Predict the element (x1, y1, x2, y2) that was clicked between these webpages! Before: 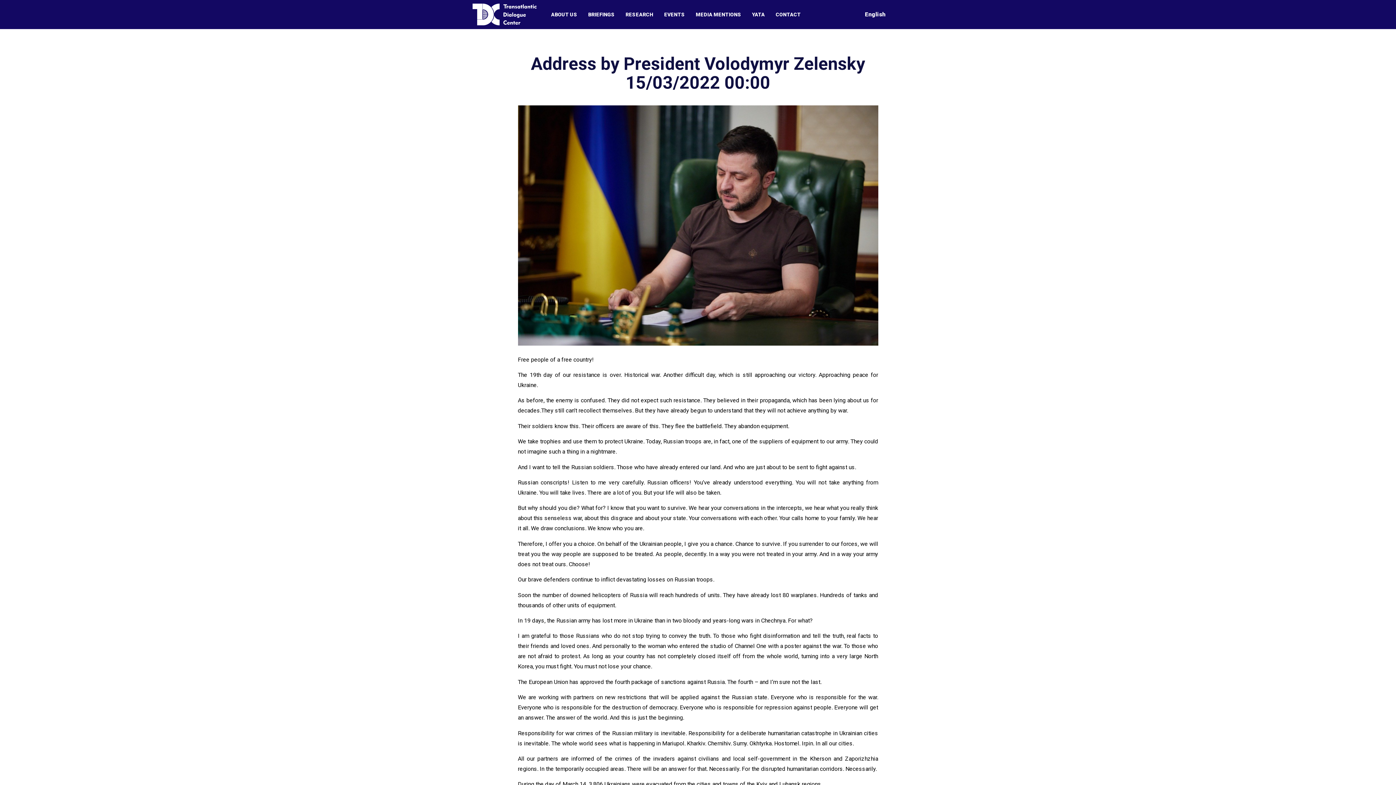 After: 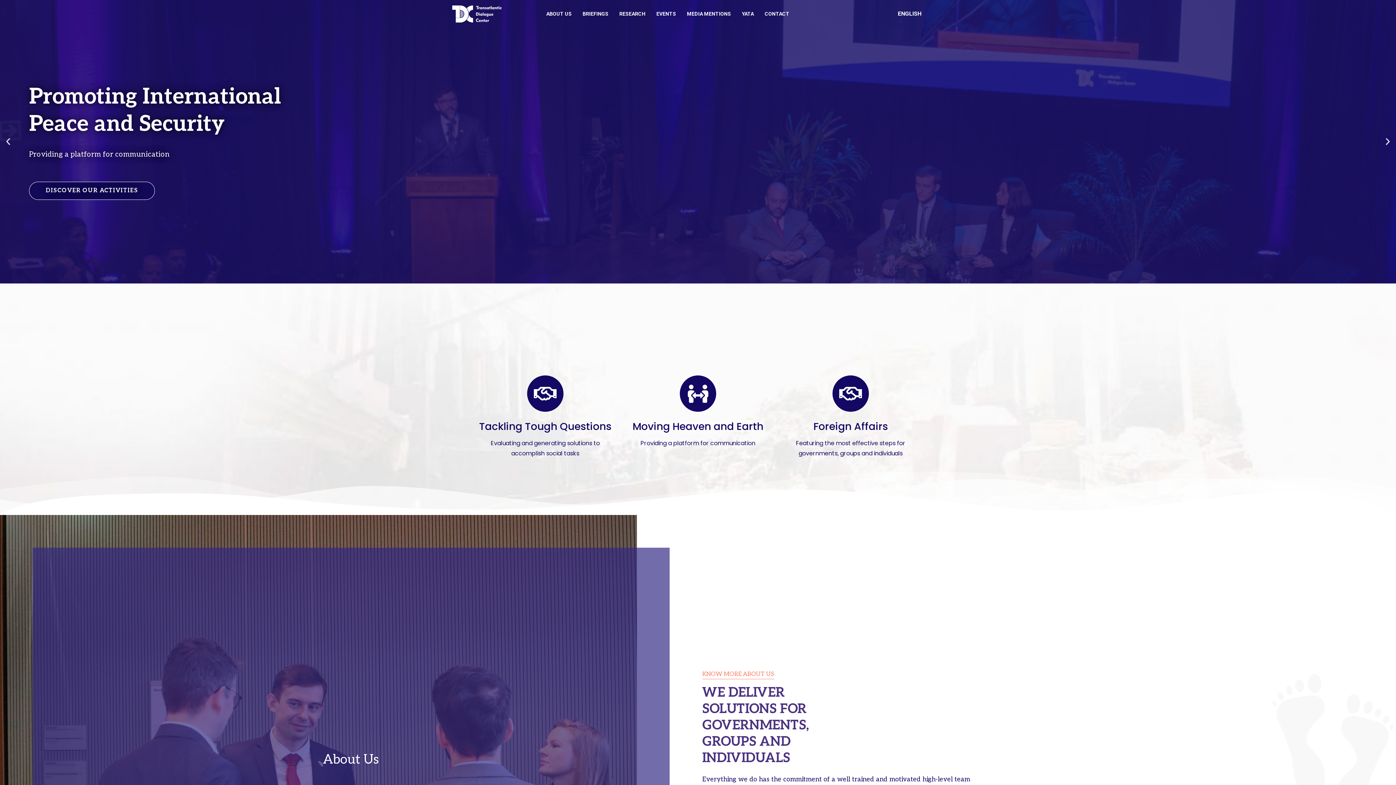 Action: bbox: (472, 3, 536, 25)